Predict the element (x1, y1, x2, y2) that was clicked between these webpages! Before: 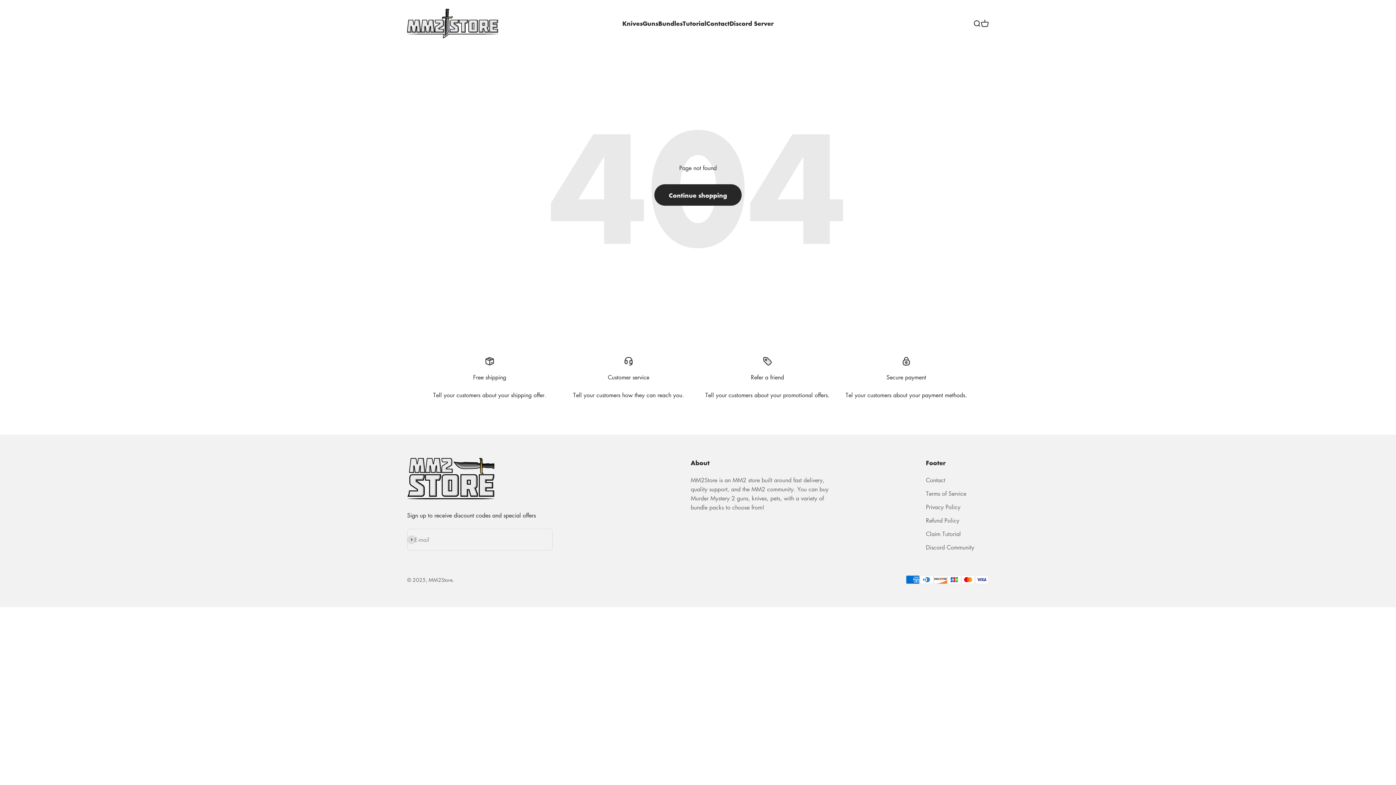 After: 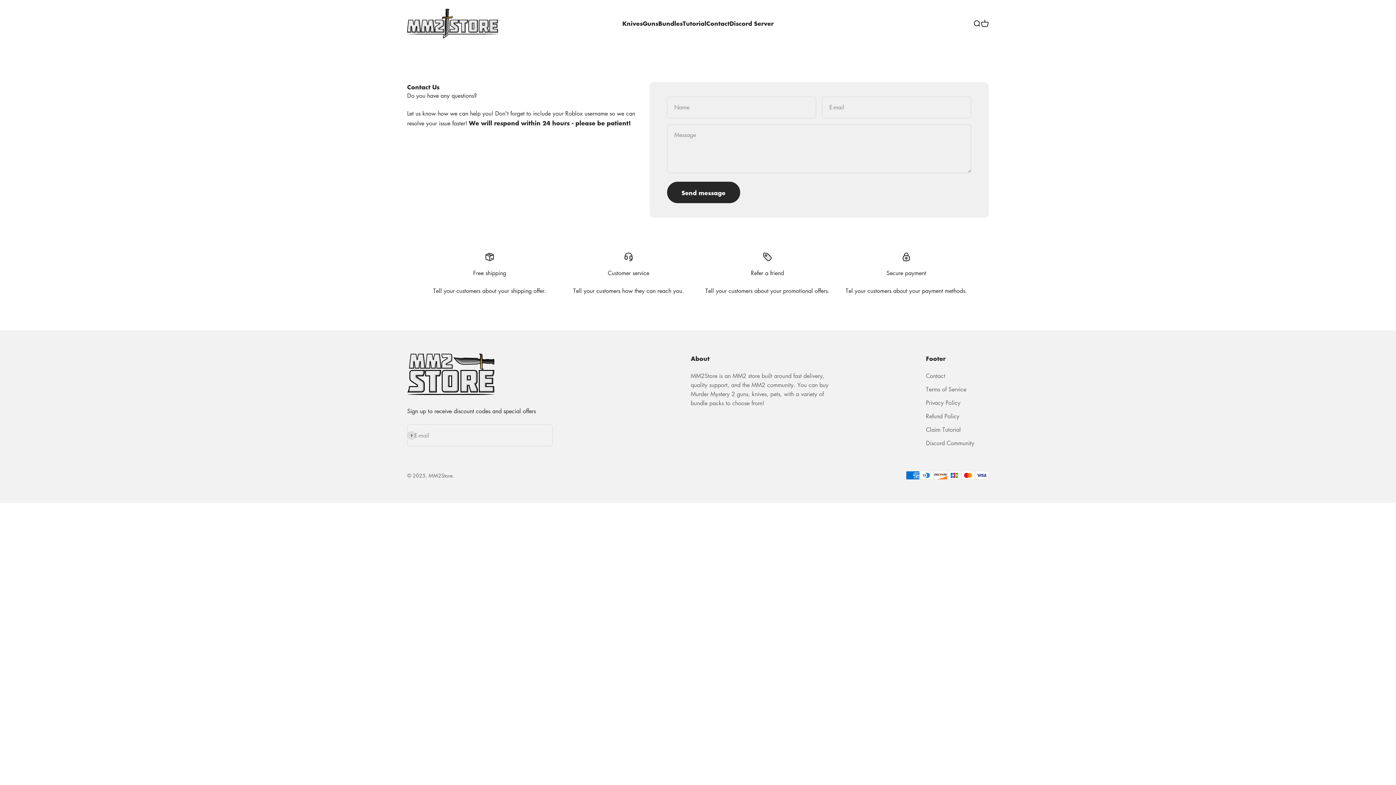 Action: label: Contact bbox: (926, 476, 945, 485)